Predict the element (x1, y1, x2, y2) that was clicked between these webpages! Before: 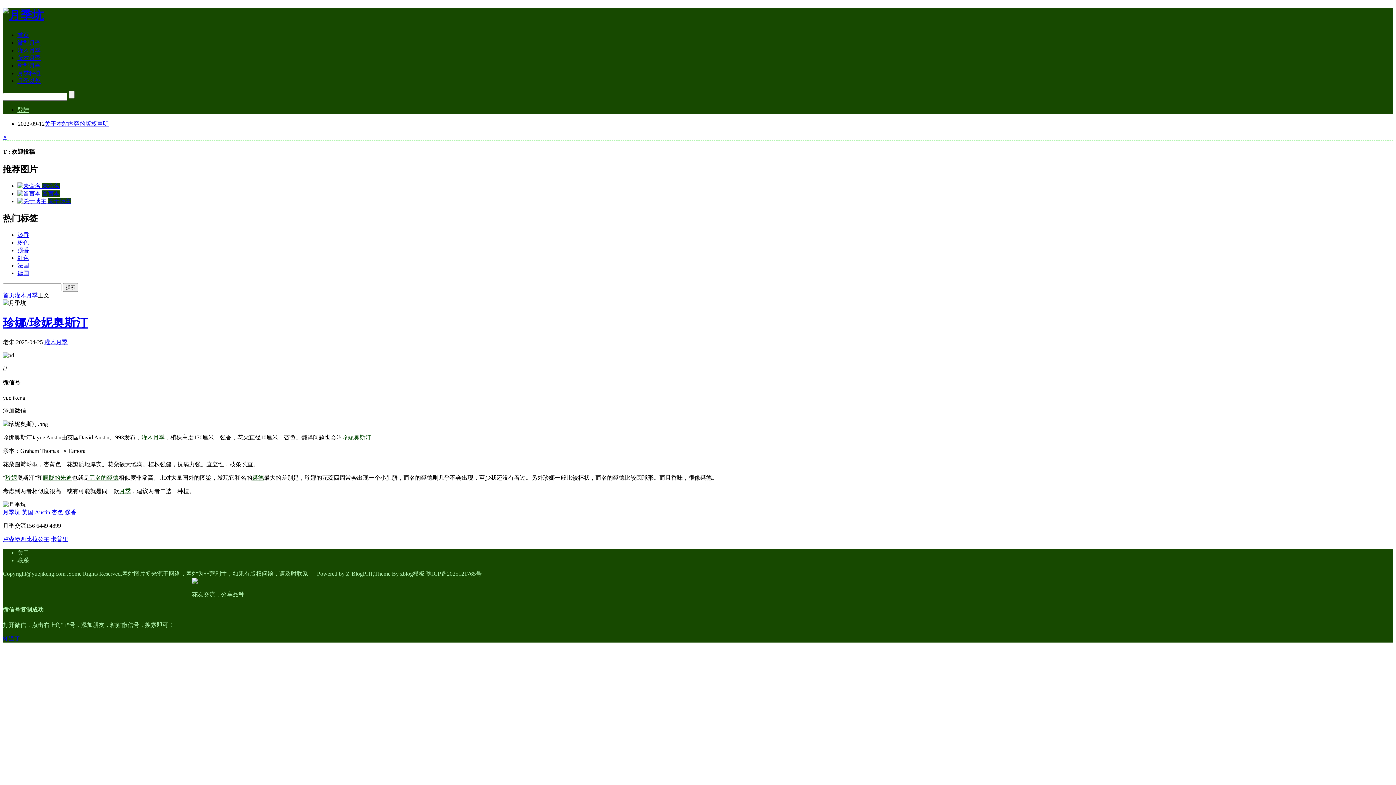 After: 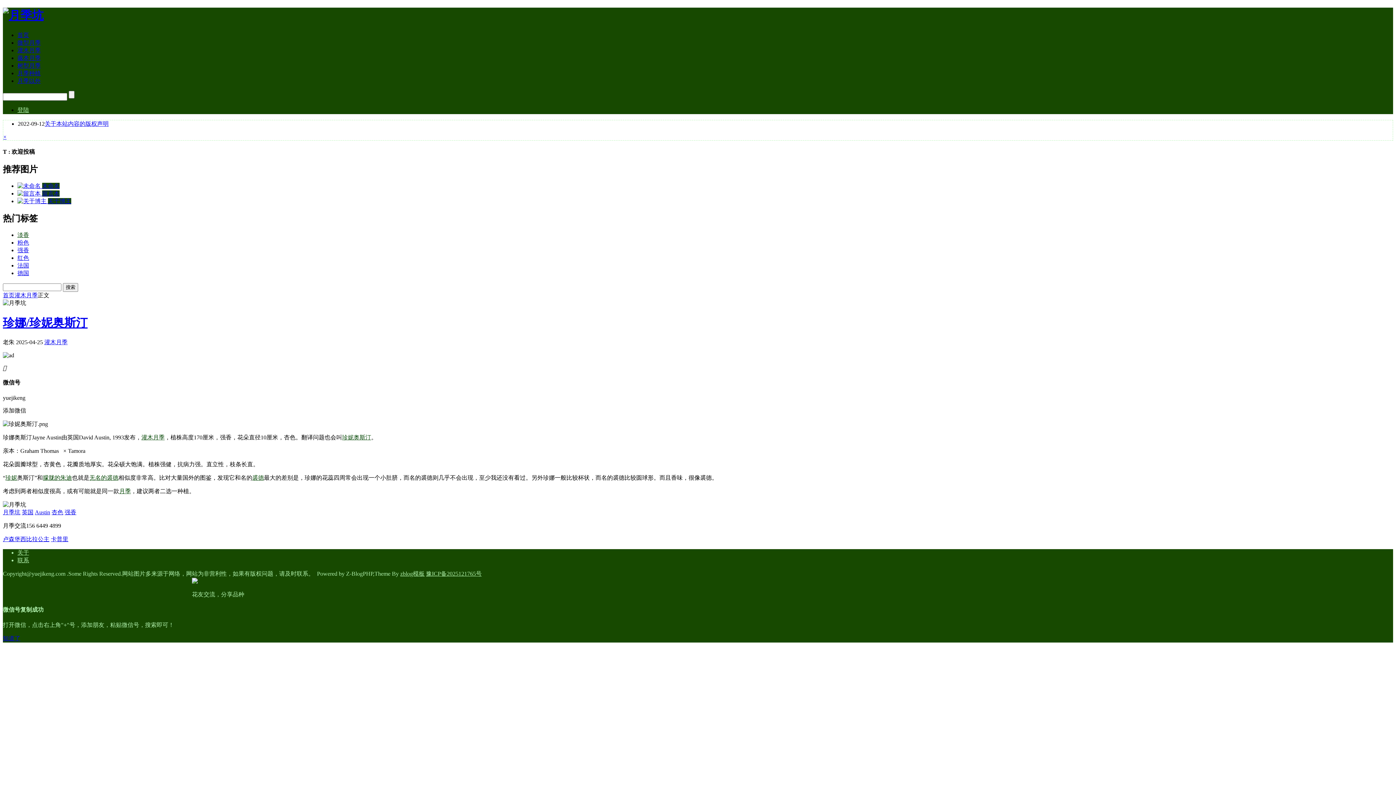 Action: label: 淡香 bbox: (17, 232, 29, 238)